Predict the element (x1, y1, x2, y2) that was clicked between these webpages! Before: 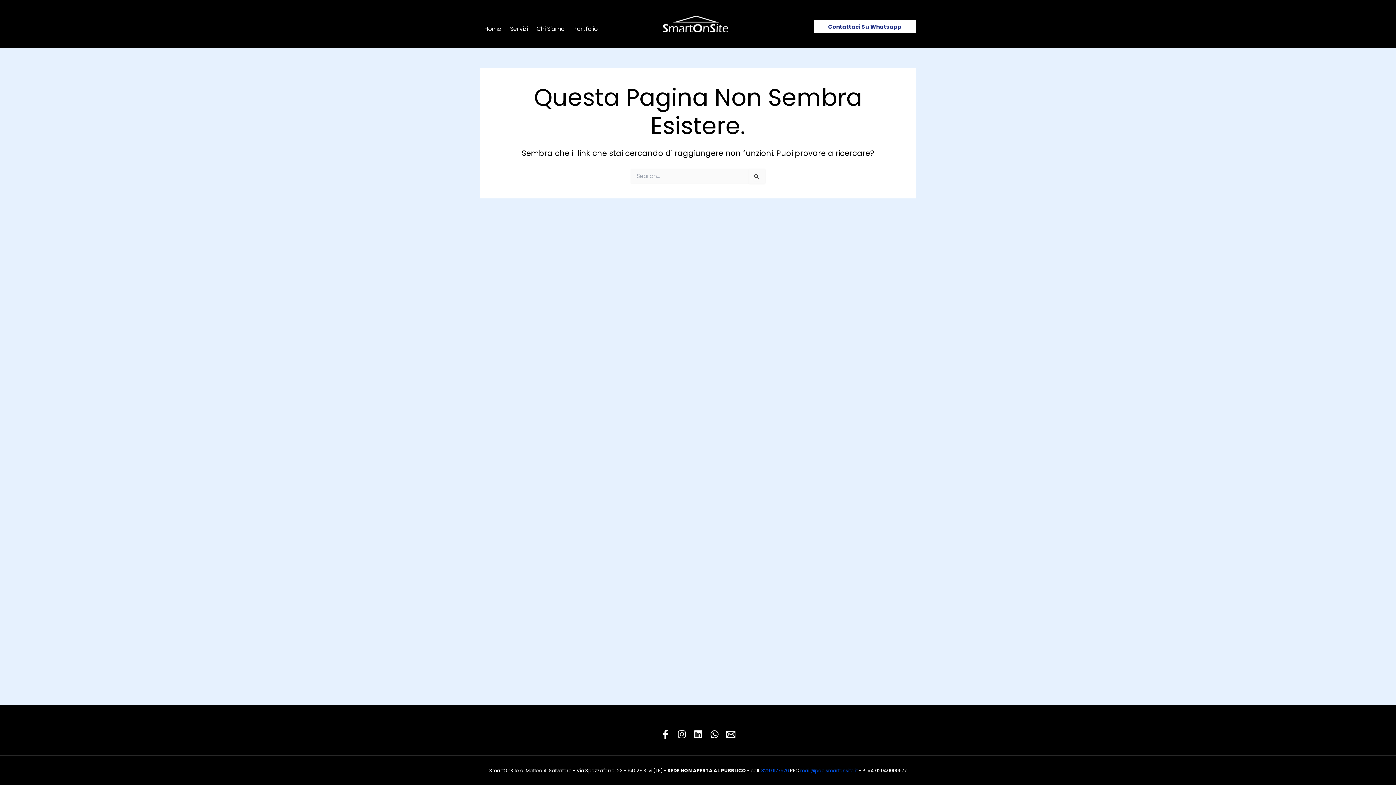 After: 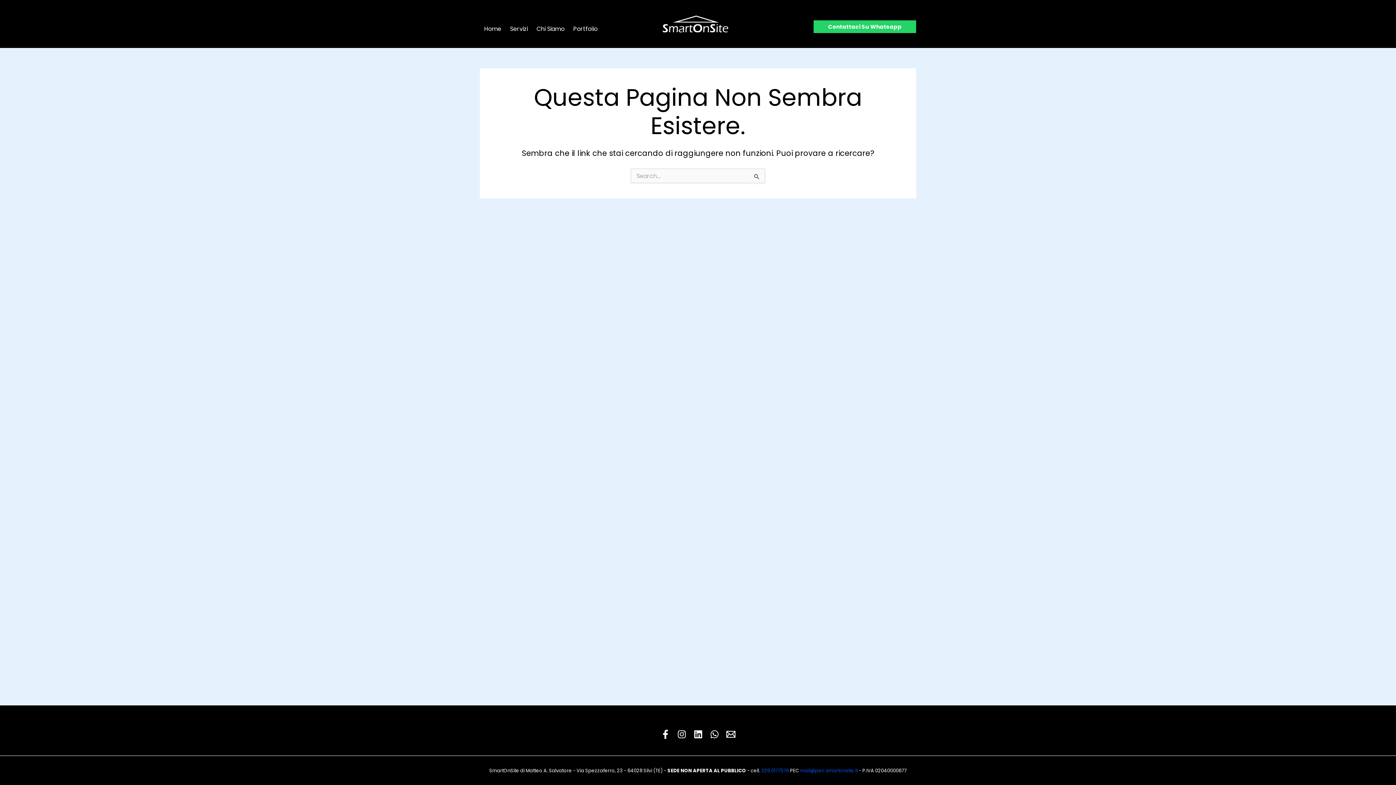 Action: label: contattaci su Whatsapp bbox: (813, 20, 916, 33)